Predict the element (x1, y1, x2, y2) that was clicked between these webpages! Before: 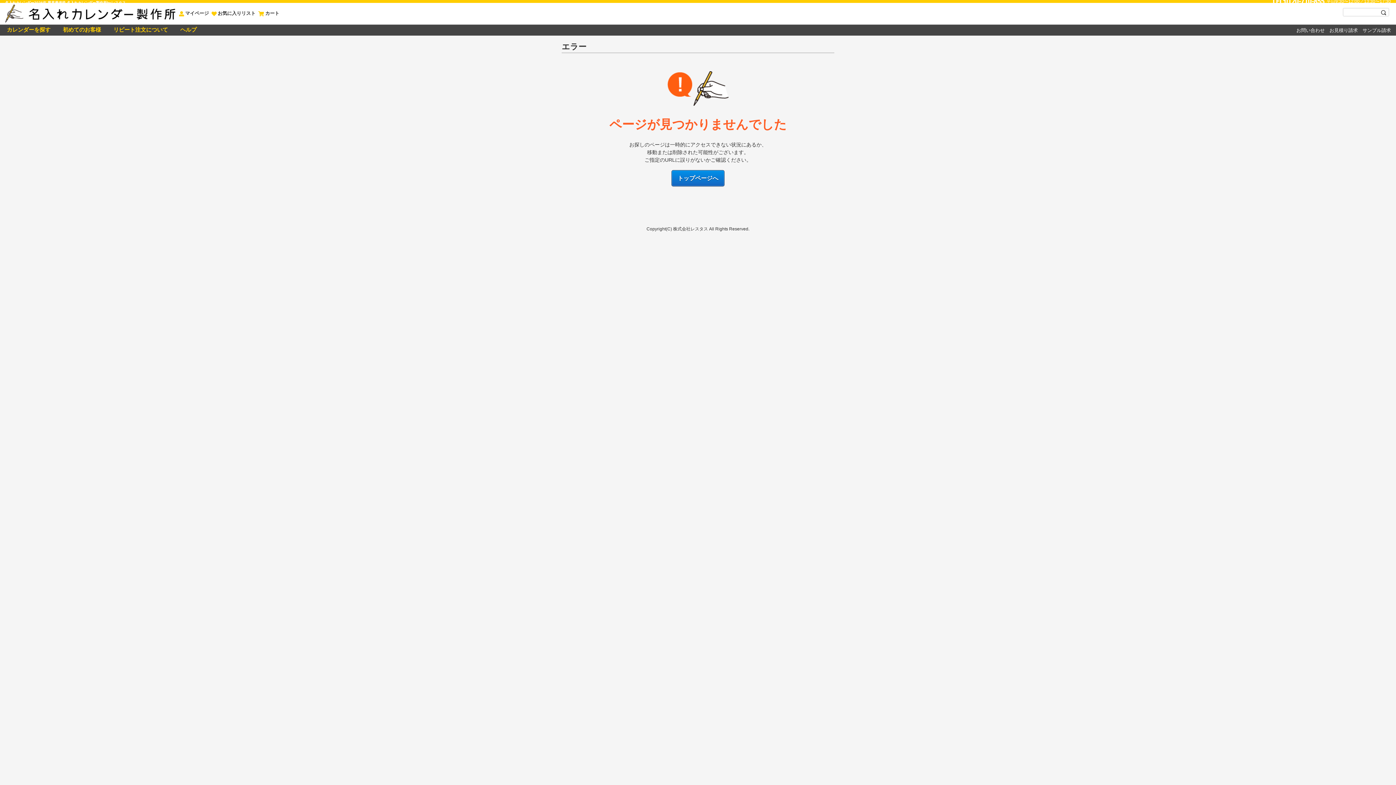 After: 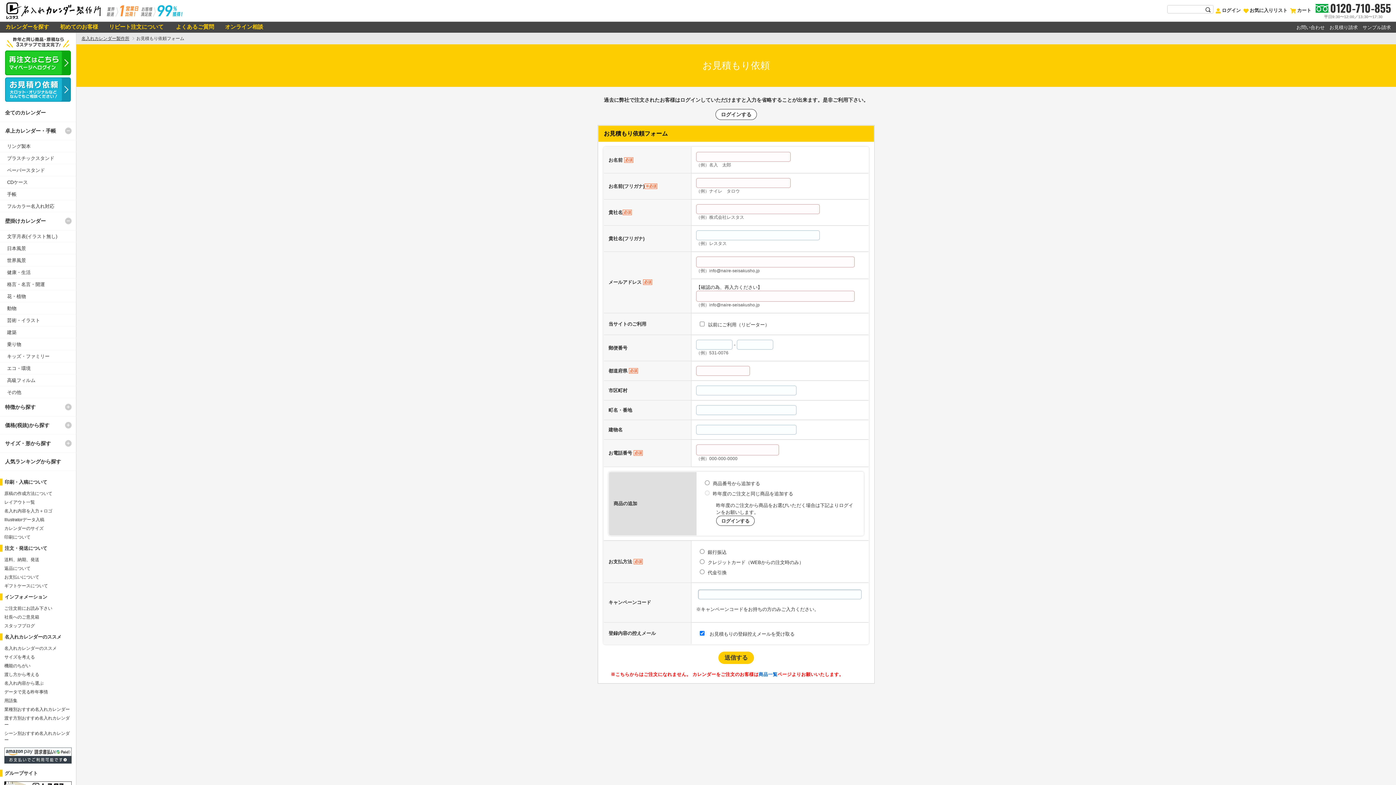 Action: bbox: (1329, 27, 1358, 32) label: お見積り請求